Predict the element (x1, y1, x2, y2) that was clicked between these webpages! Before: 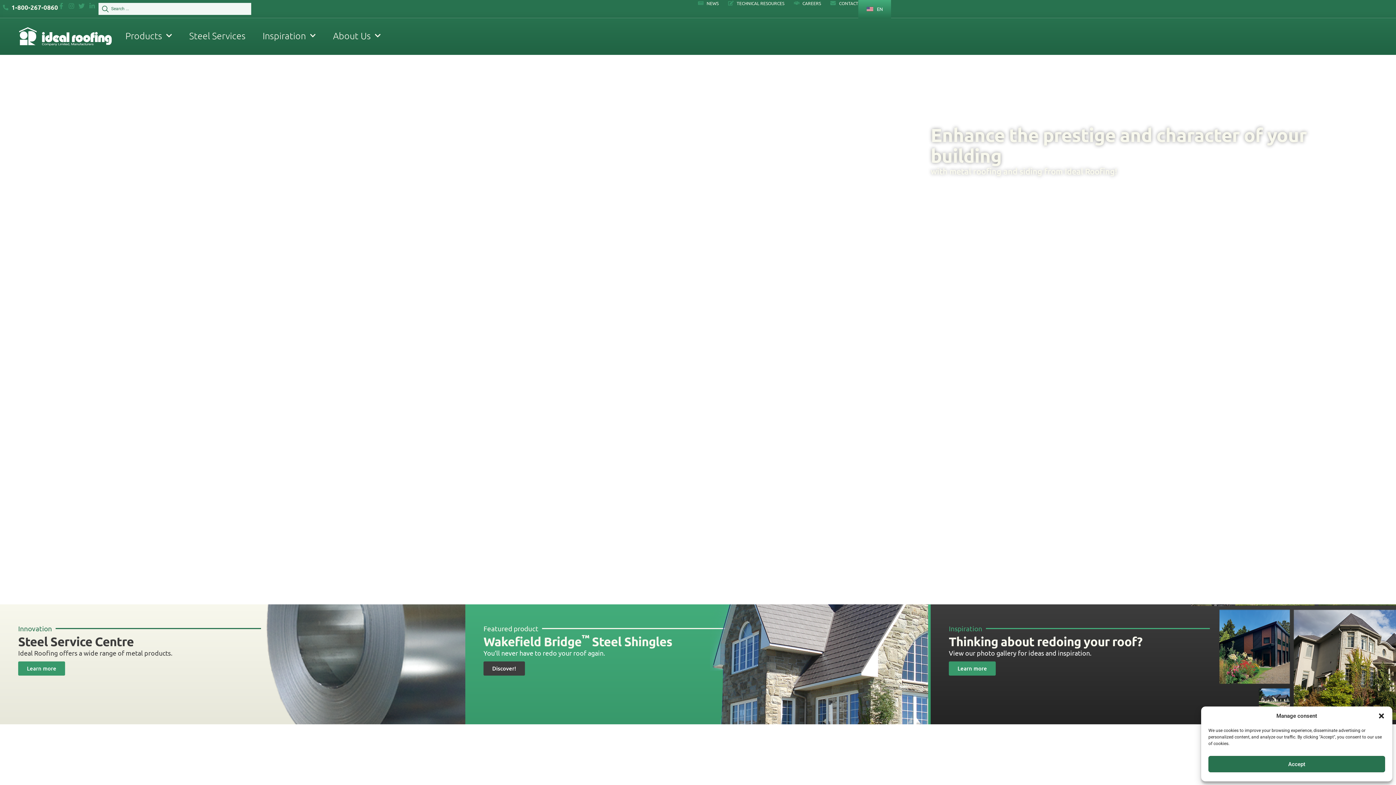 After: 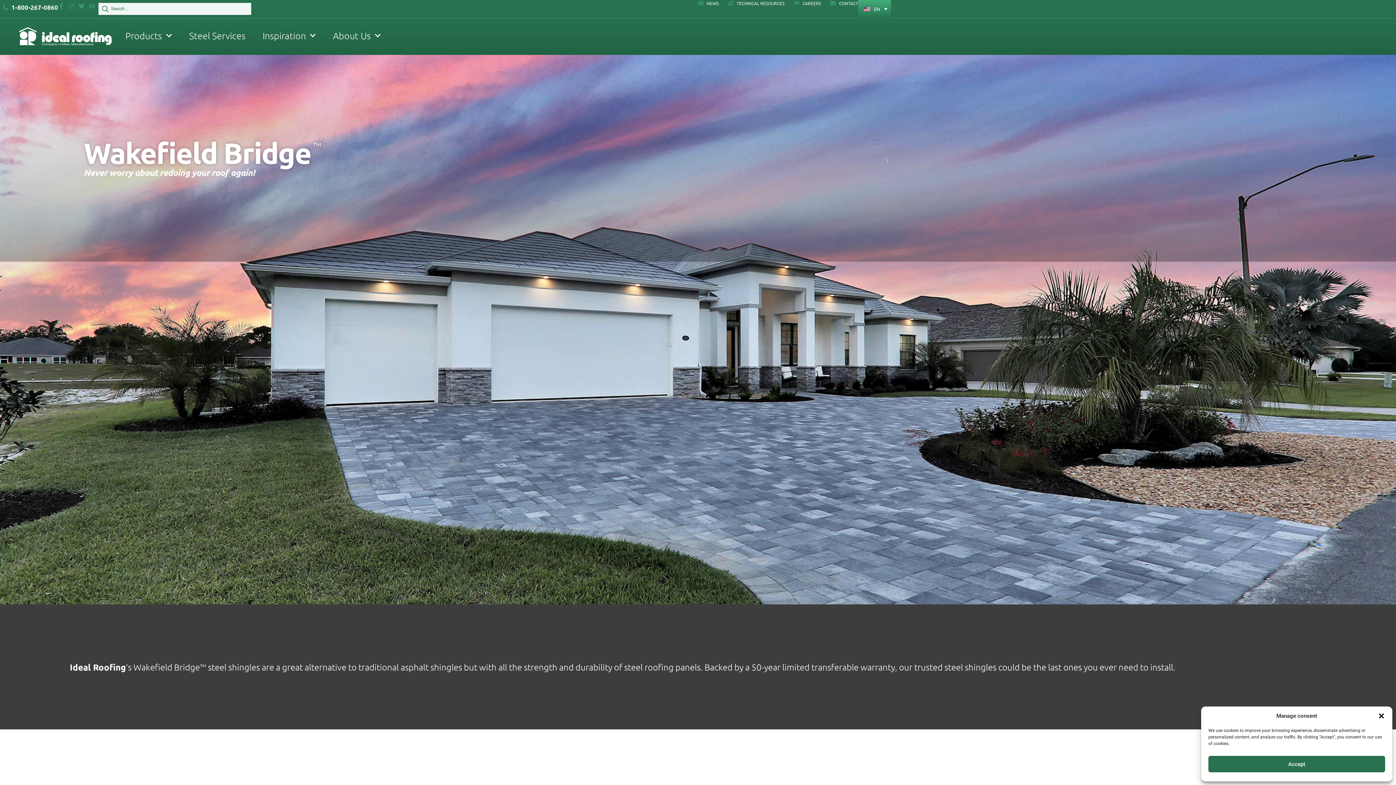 Action: bbox: (483, 661, 525, 676) label: Discover!